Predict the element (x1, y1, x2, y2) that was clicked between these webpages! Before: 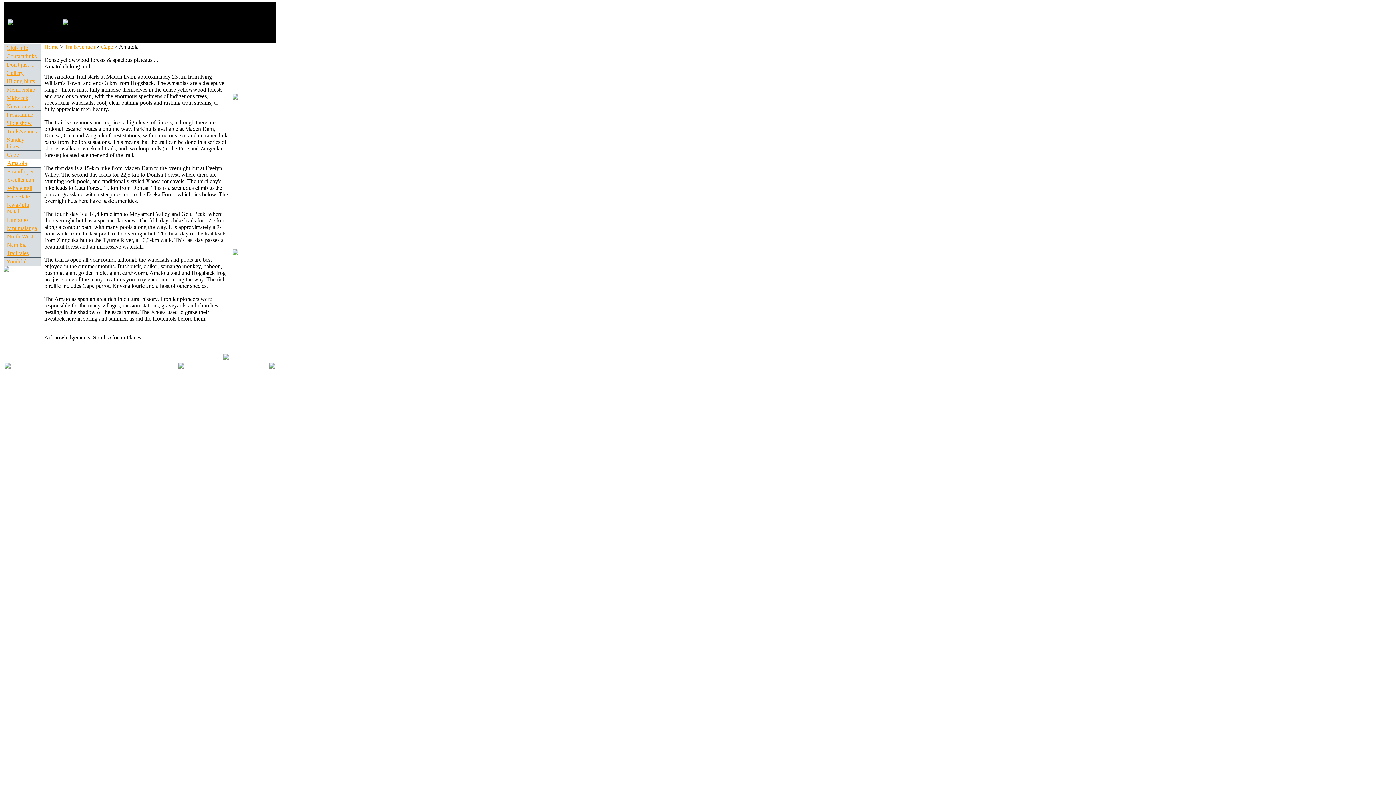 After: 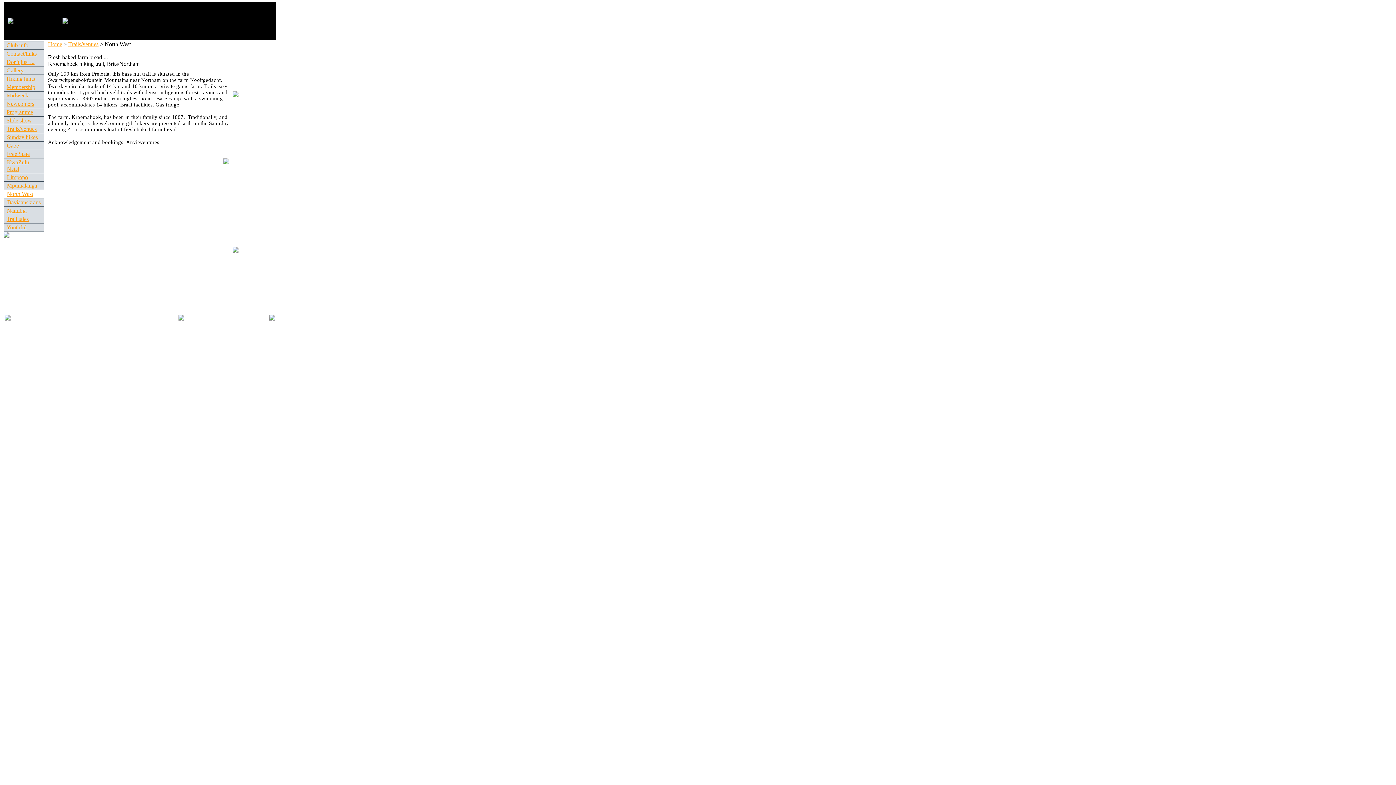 Action: bbox: (6, 233, 33, 239) label: North West